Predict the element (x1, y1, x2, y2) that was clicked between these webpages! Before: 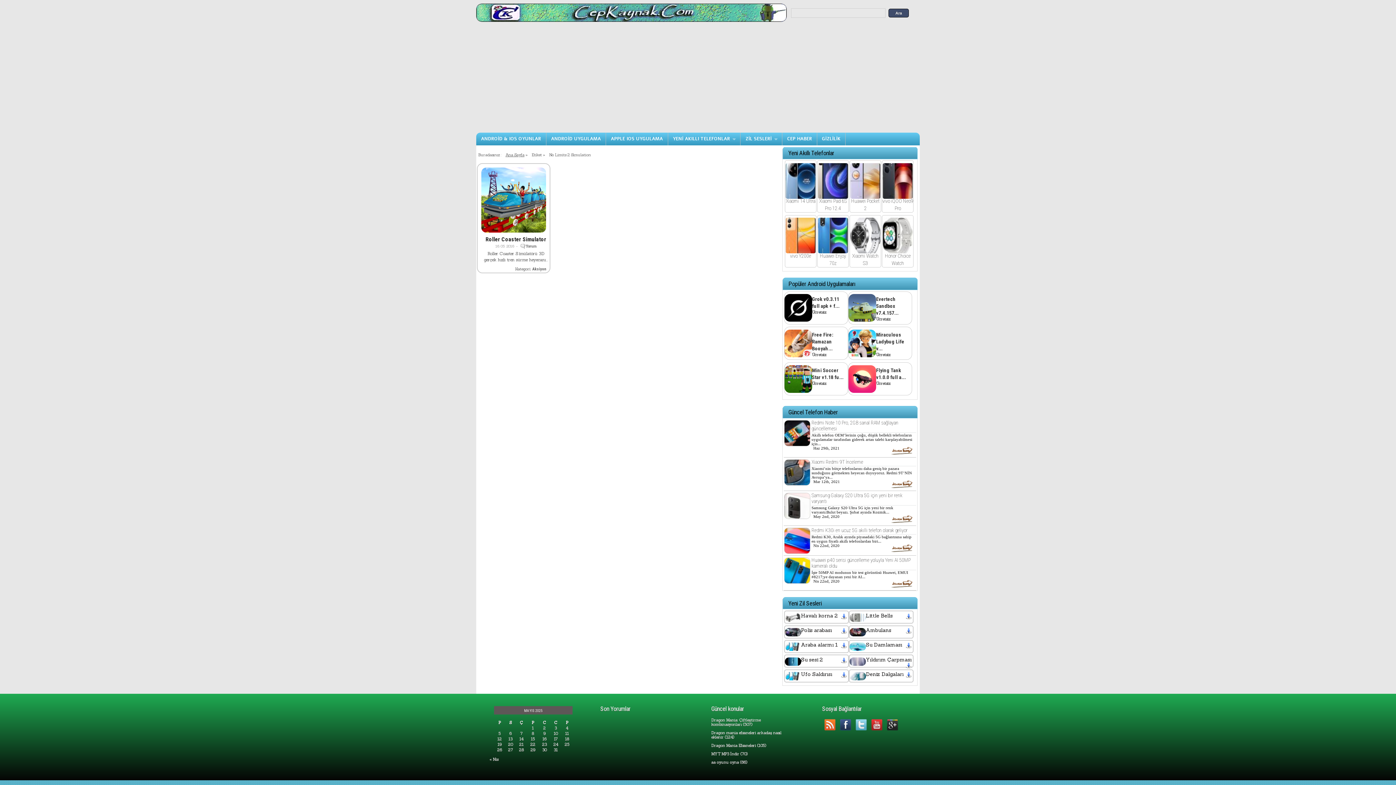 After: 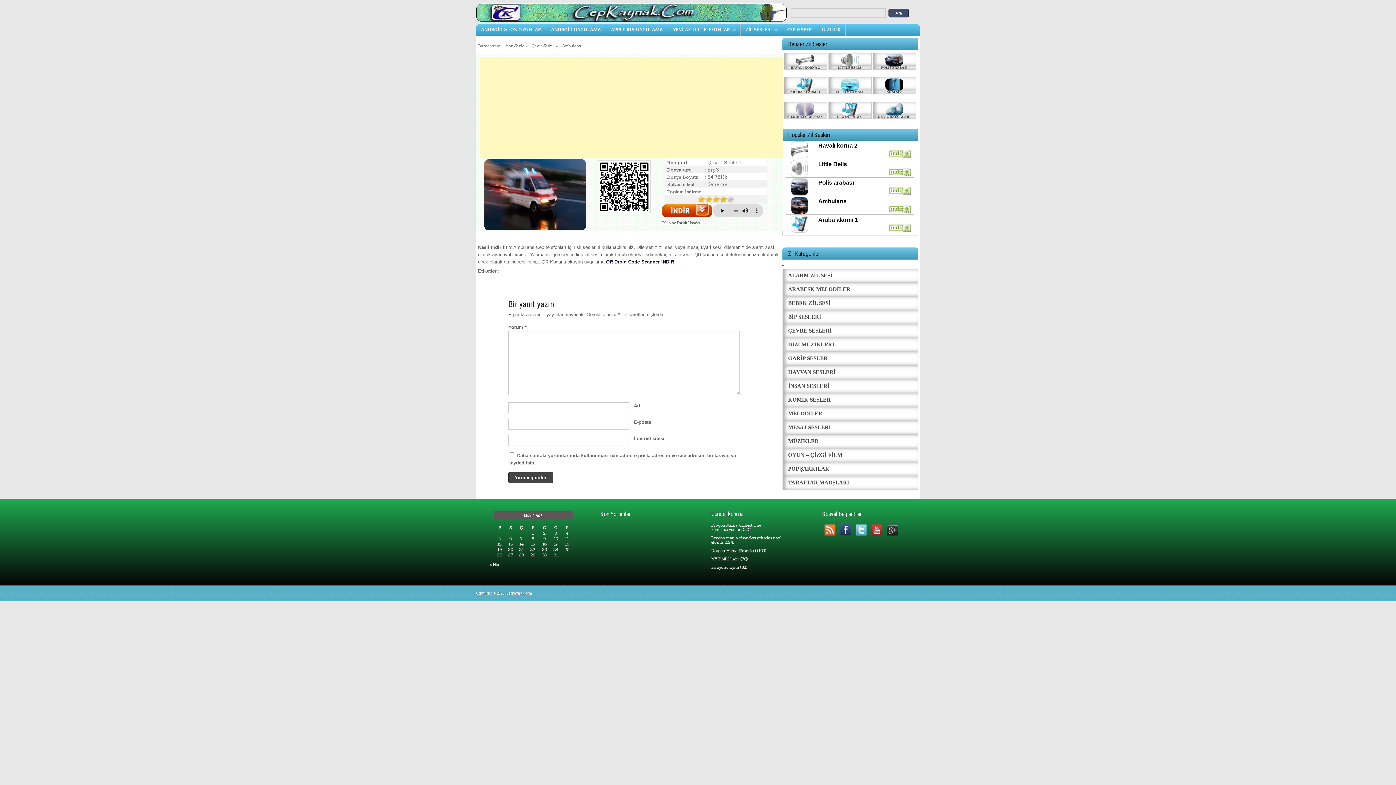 Action: label: Ambulans bbox: (866, 627, 891, 633)